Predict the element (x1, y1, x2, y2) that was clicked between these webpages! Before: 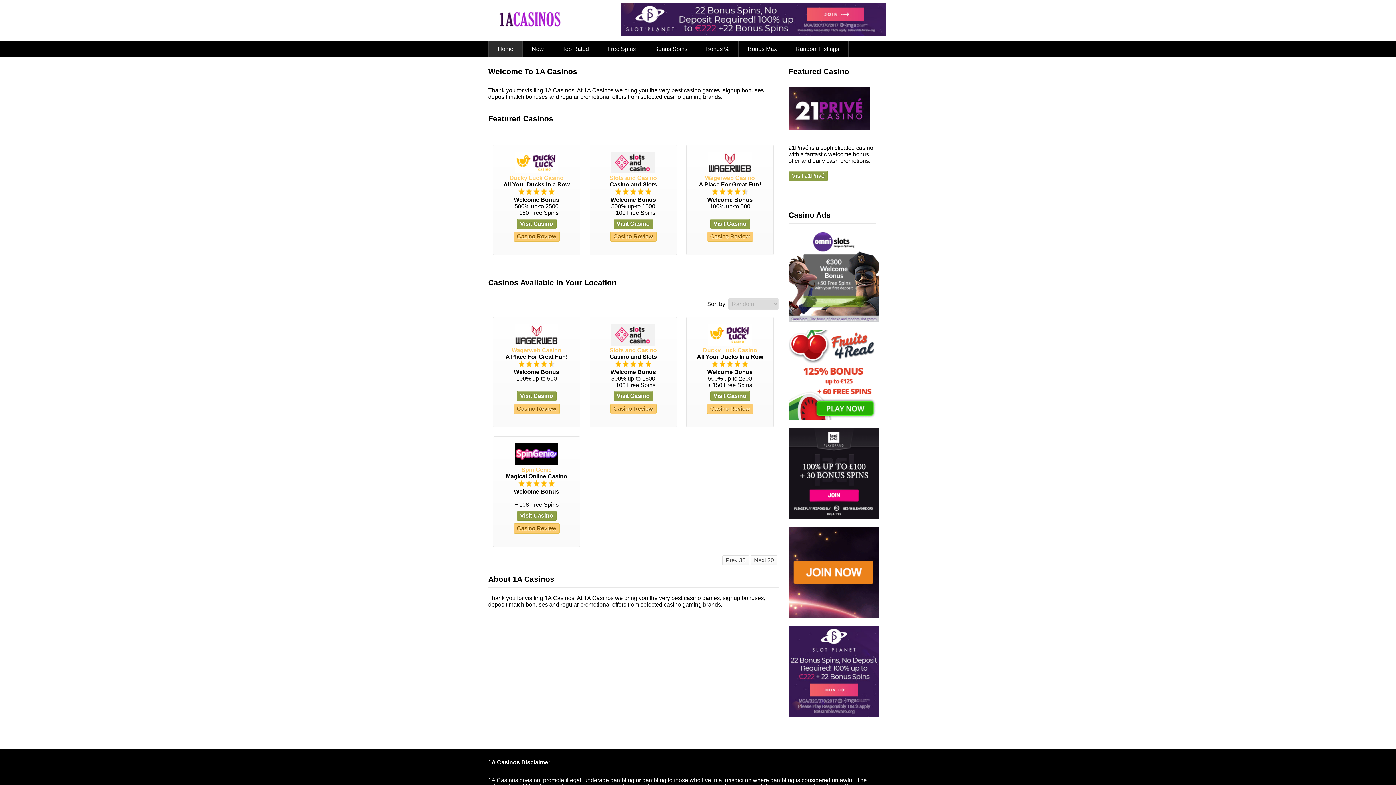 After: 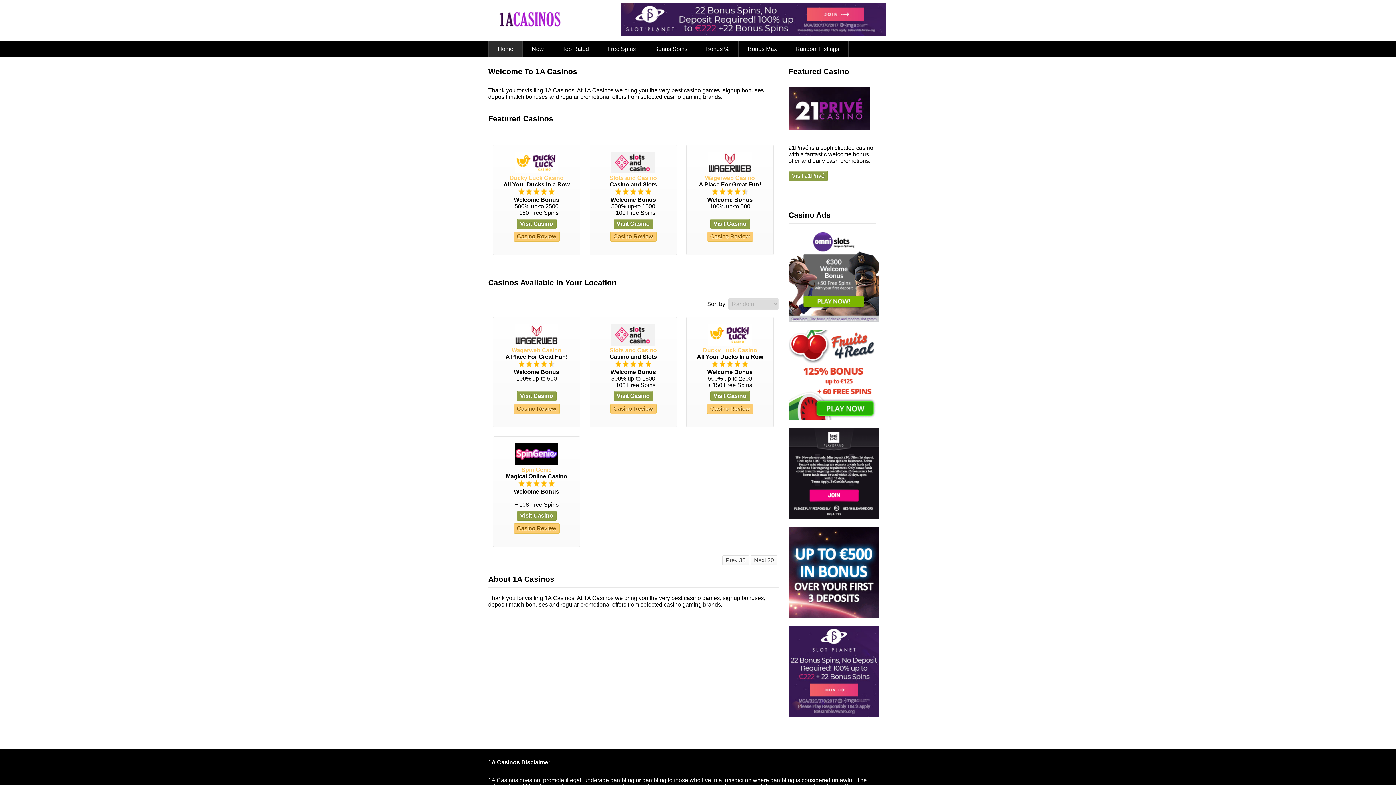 Action: label: Slots and Casino bbox: (609, 174, 657, 181)